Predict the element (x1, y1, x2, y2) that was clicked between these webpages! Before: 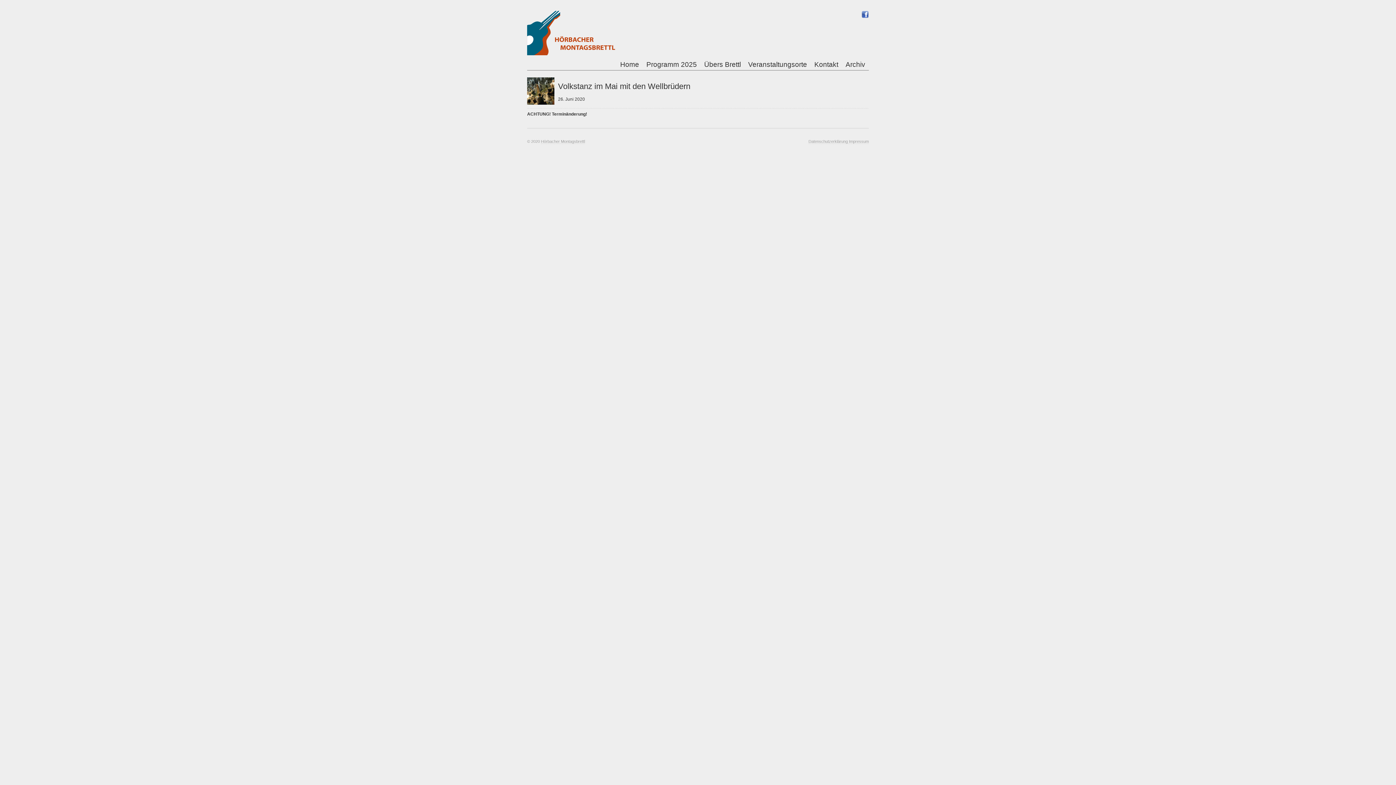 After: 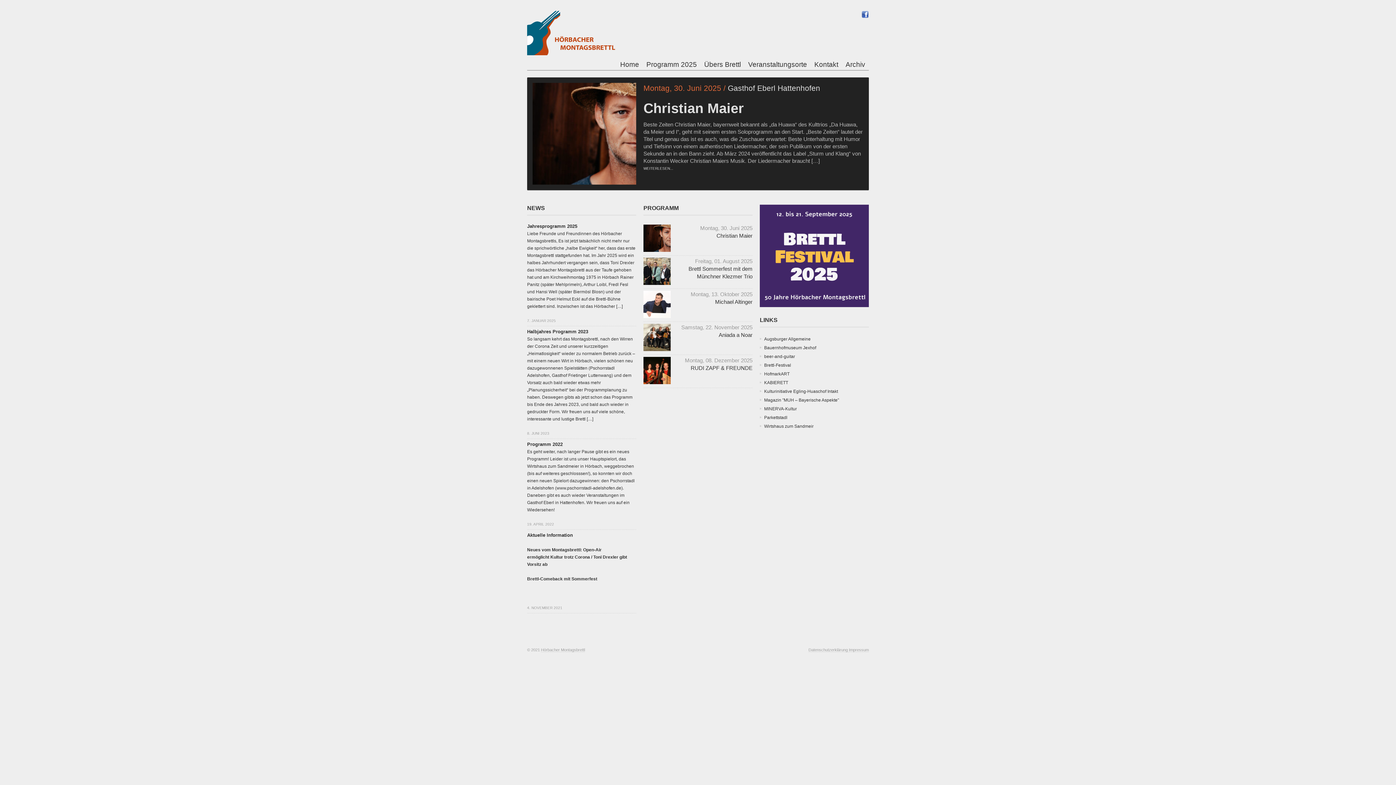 Action: bbox: (616, 57, 642, 72) label: Home